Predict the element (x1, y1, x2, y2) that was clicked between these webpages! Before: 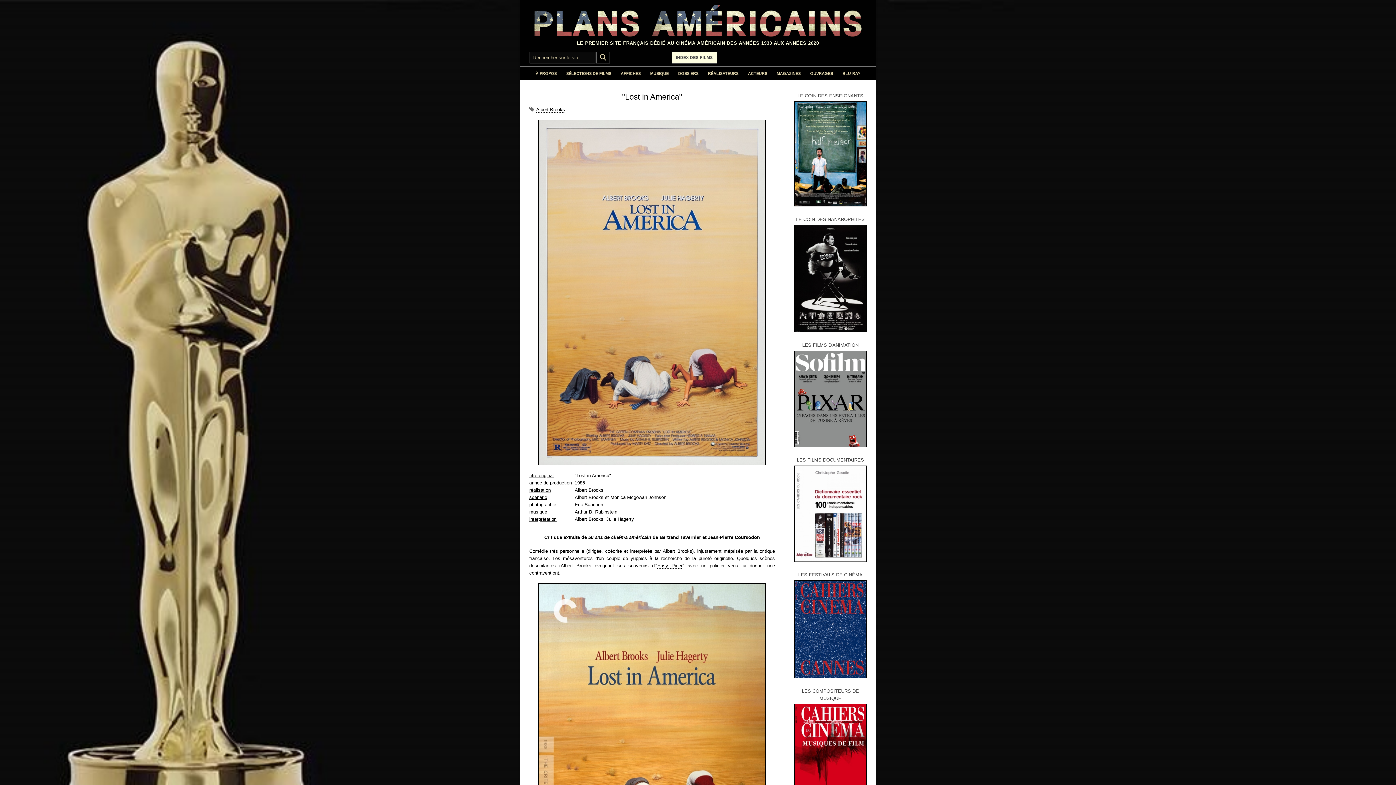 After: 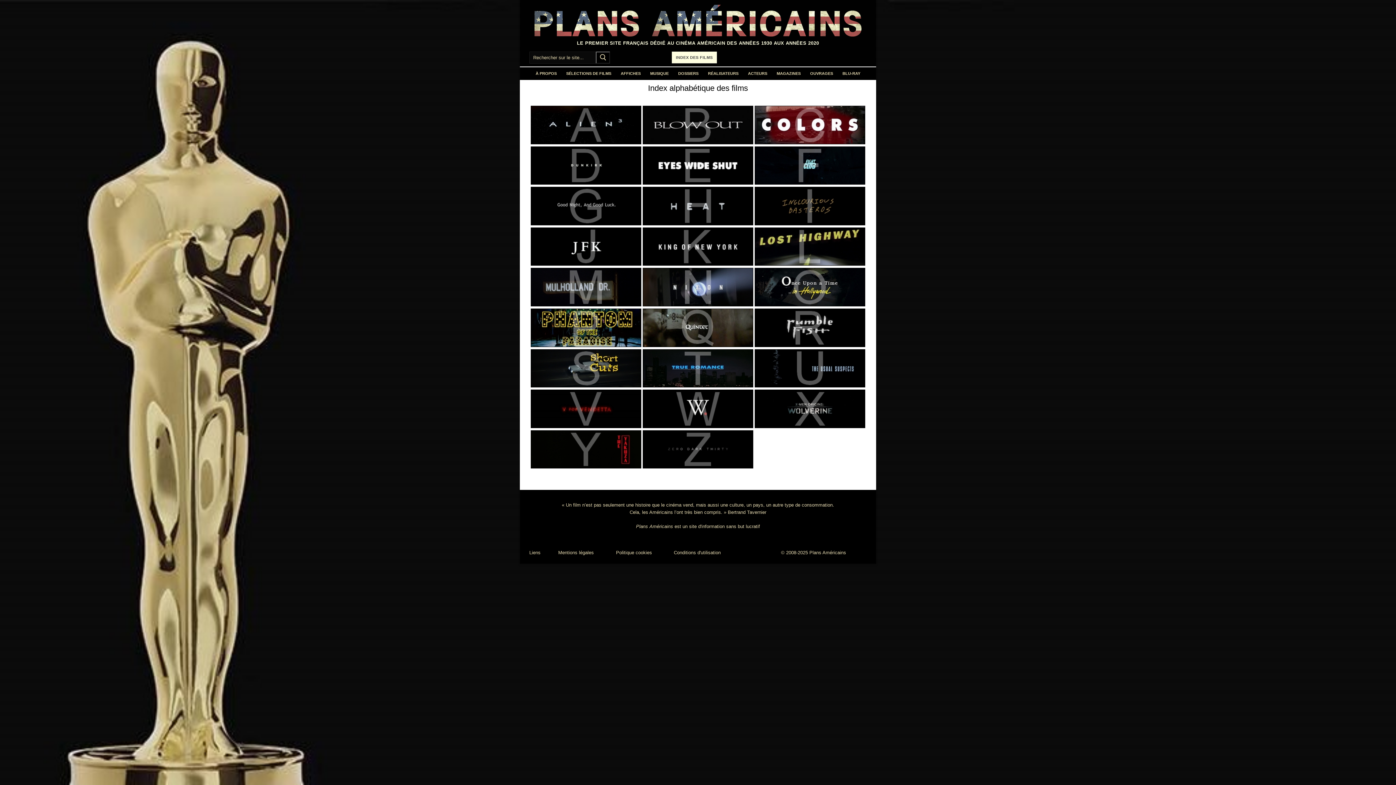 Action: label: INDEX DES FILMS bbox: (672, 51, 716, 63)